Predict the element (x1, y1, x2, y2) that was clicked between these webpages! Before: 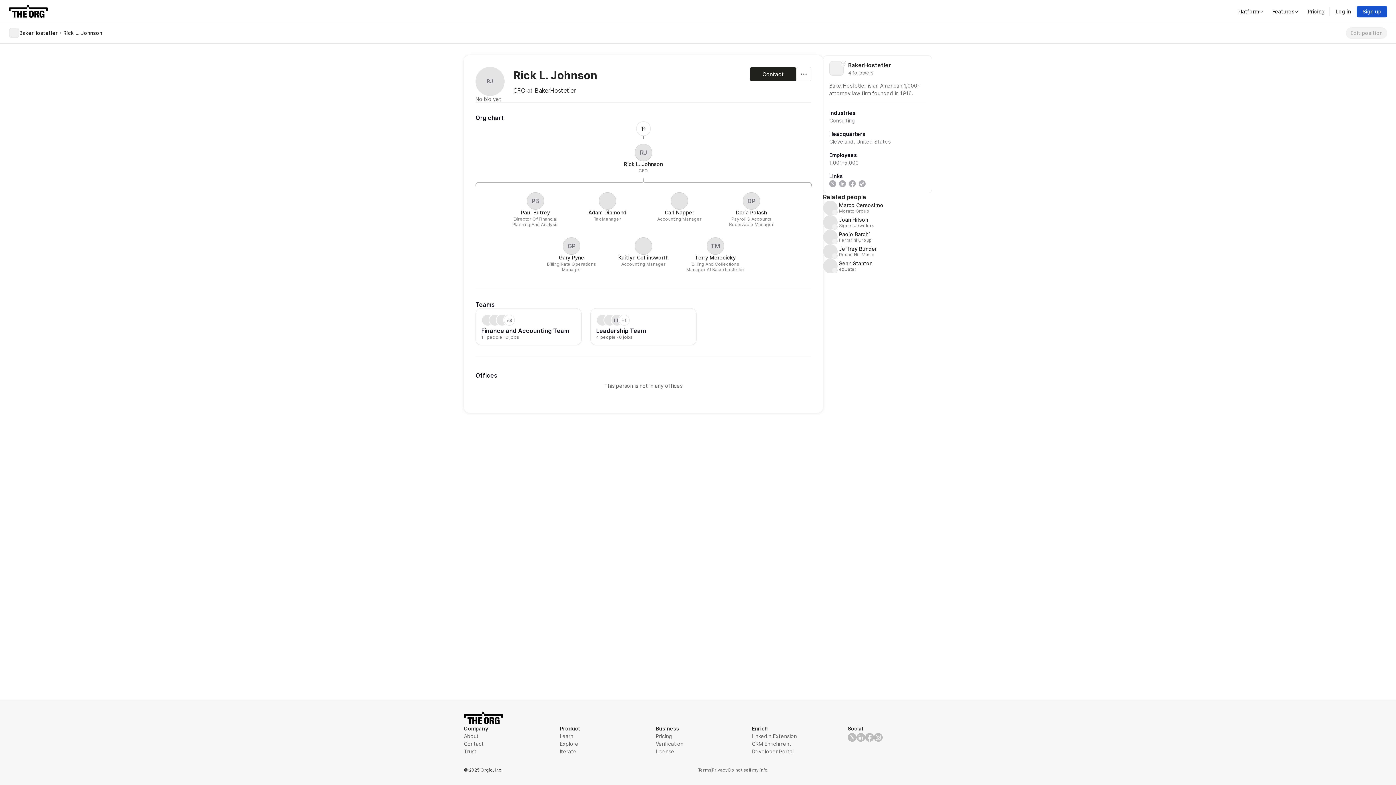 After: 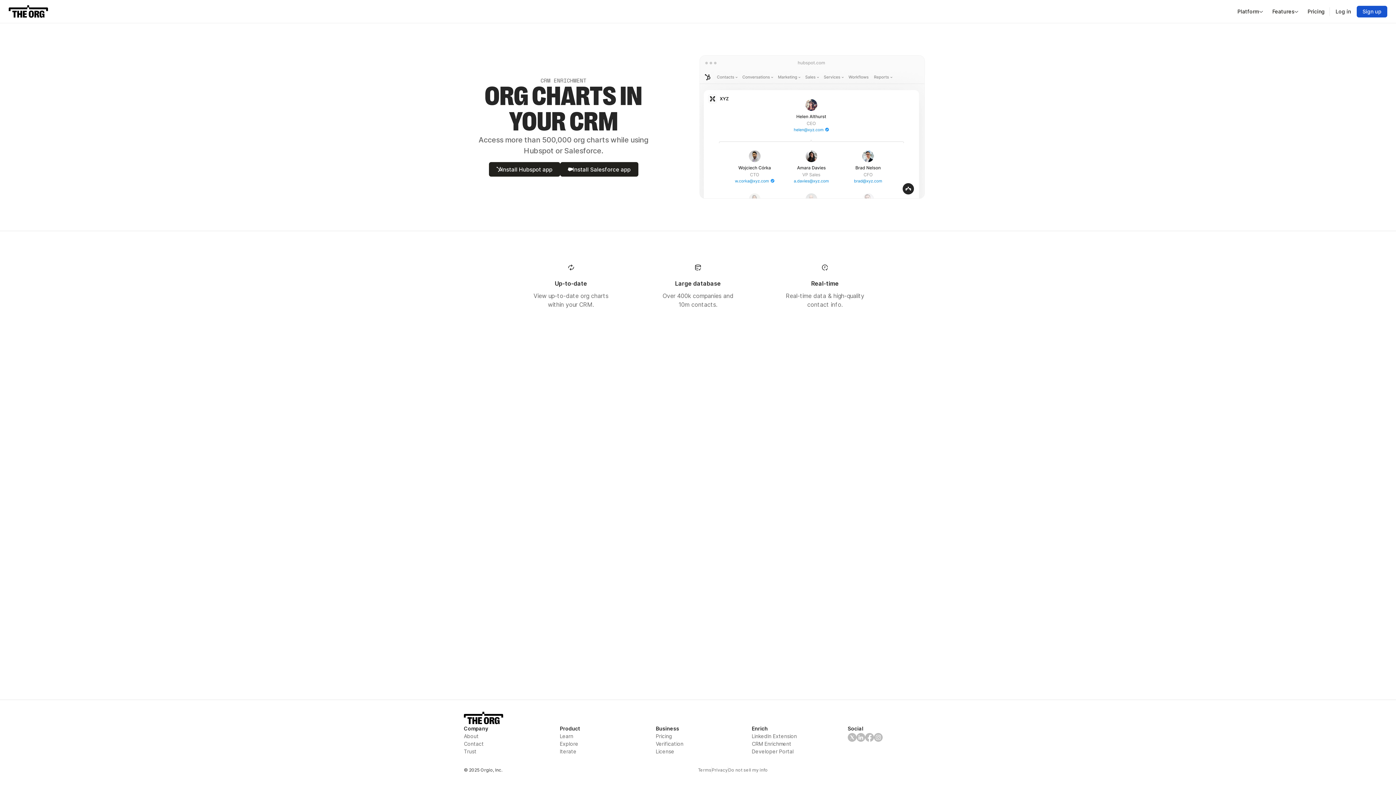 Action: bbox: (752, 740, 836, 748) label: CRM Enrichment